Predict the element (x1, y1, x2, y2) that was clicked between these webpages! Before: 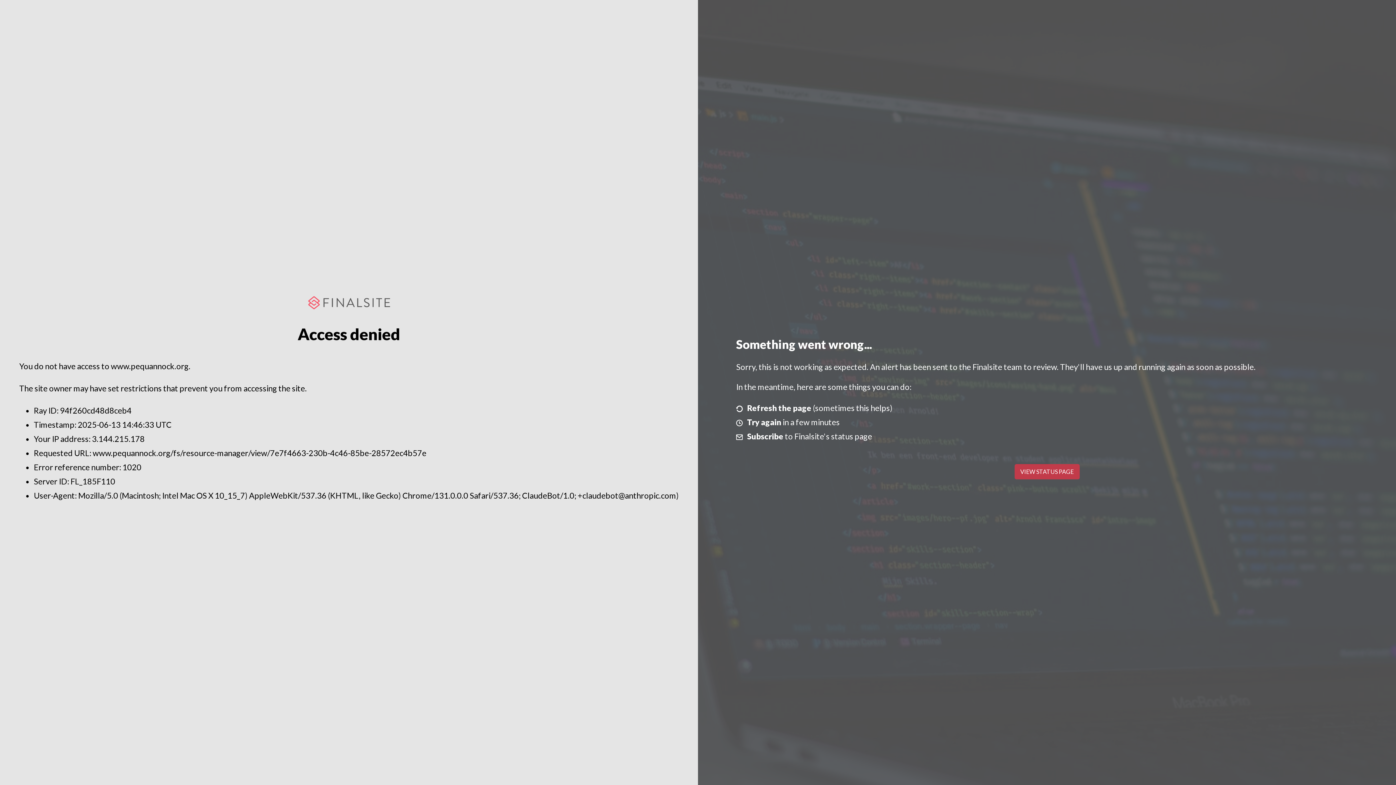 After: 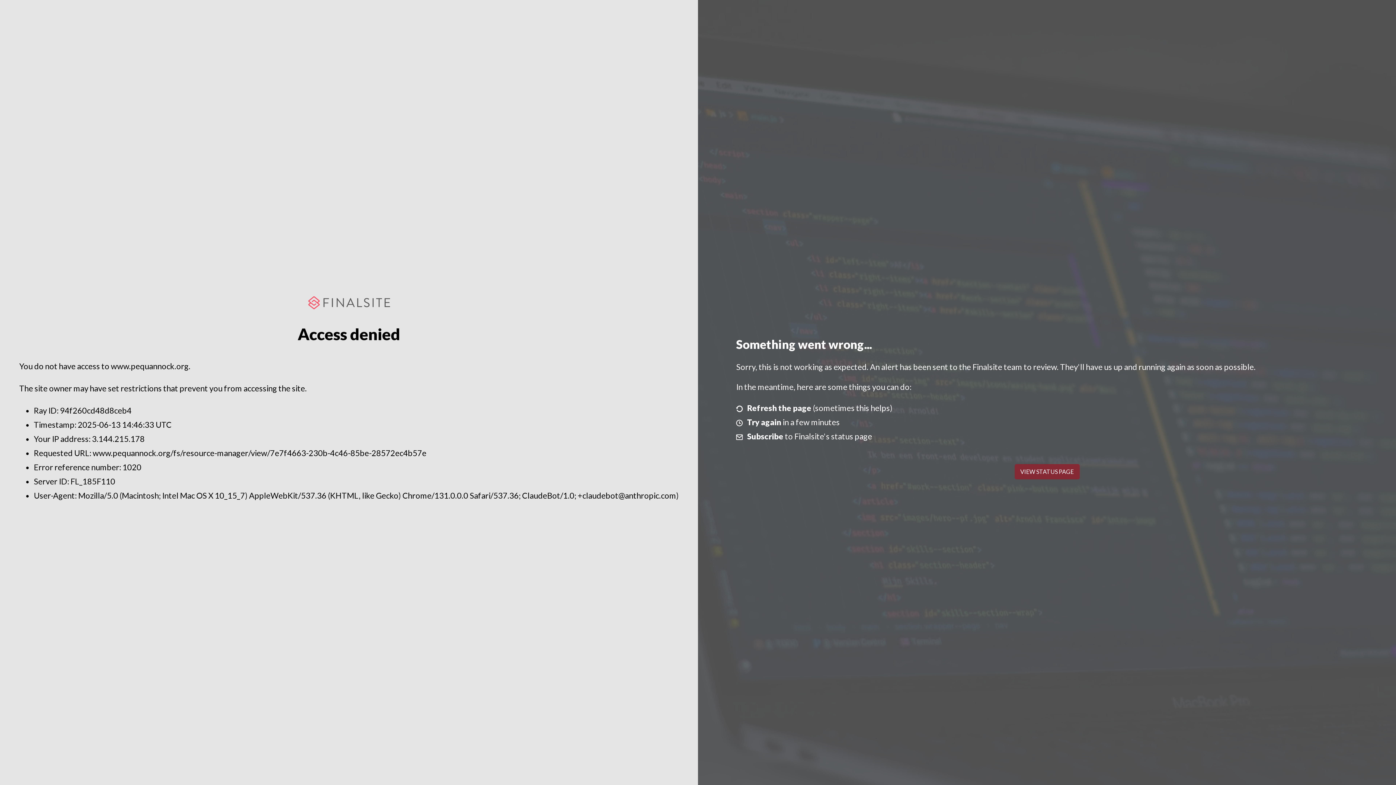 Action: bbox: (1014, 464, 1079, 479) label: VIEW STATUS PAGE